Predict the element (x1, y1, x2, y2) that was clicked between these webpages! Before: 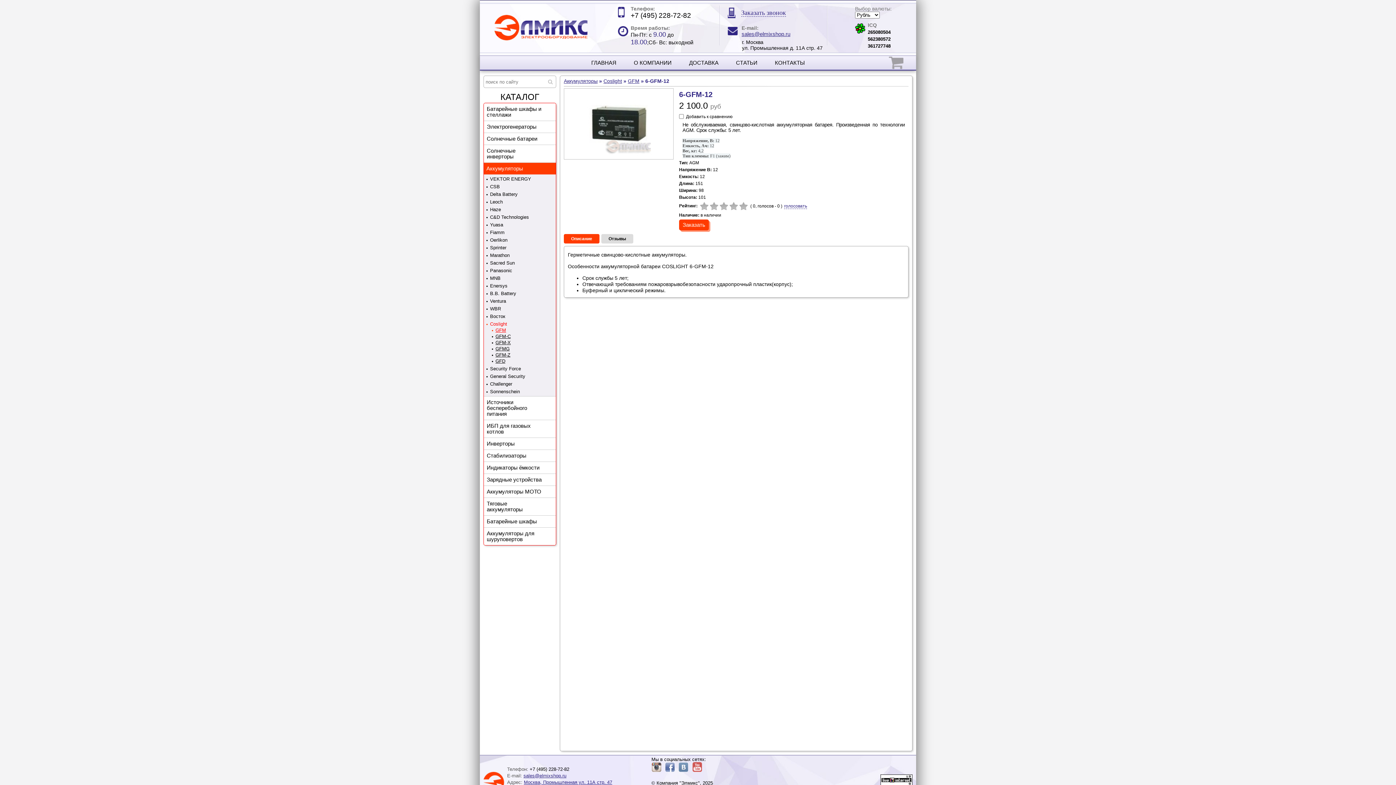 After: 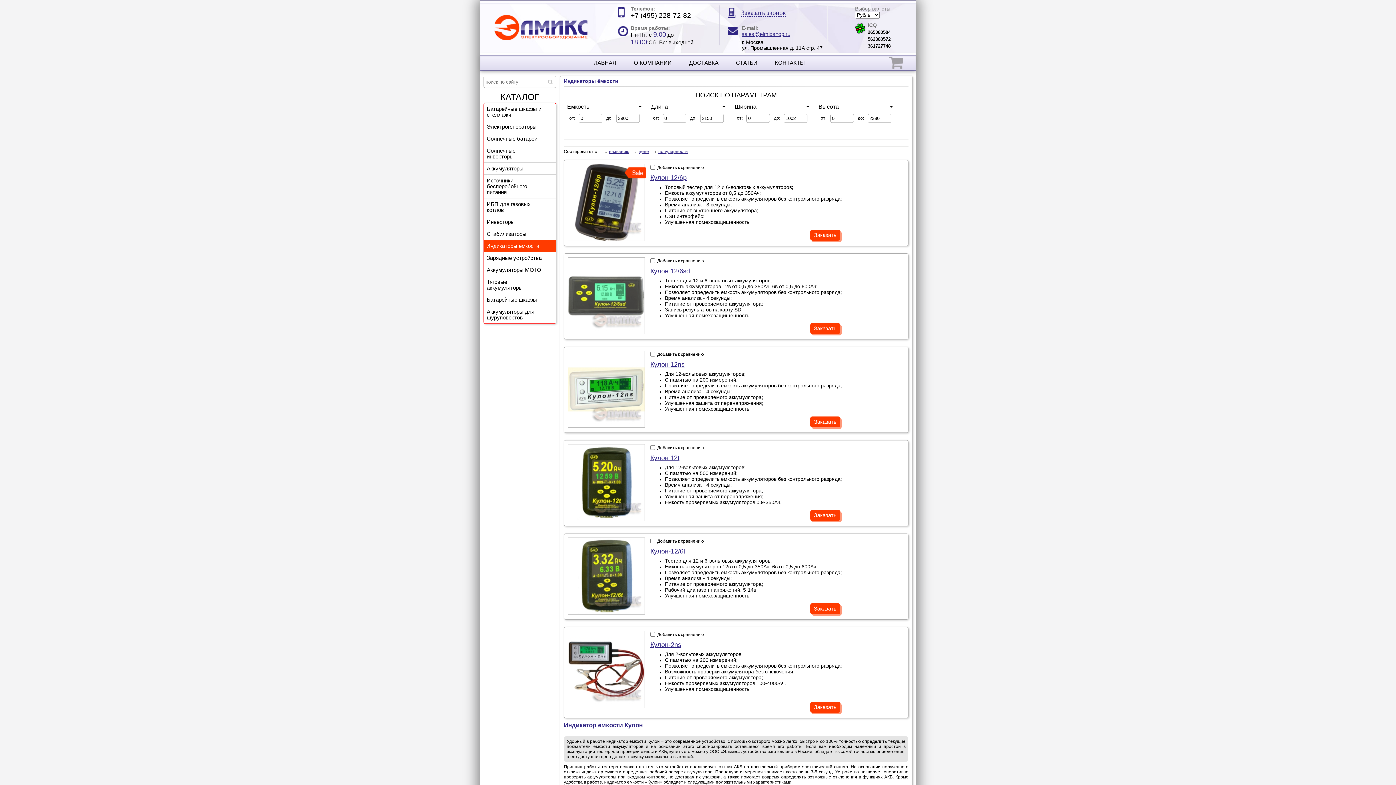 Action: bbox: (484, 462, 556, 473) label: Индикаторы ёмкости